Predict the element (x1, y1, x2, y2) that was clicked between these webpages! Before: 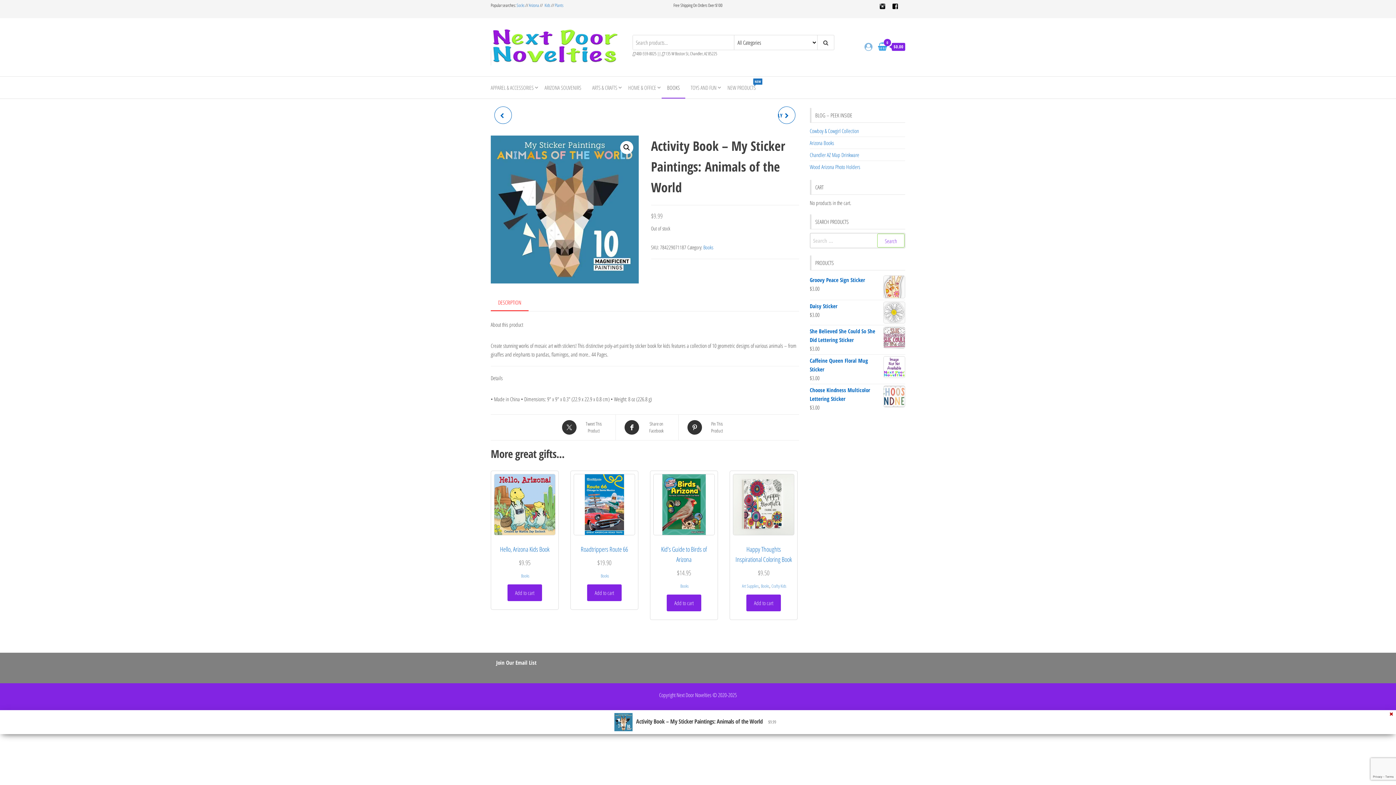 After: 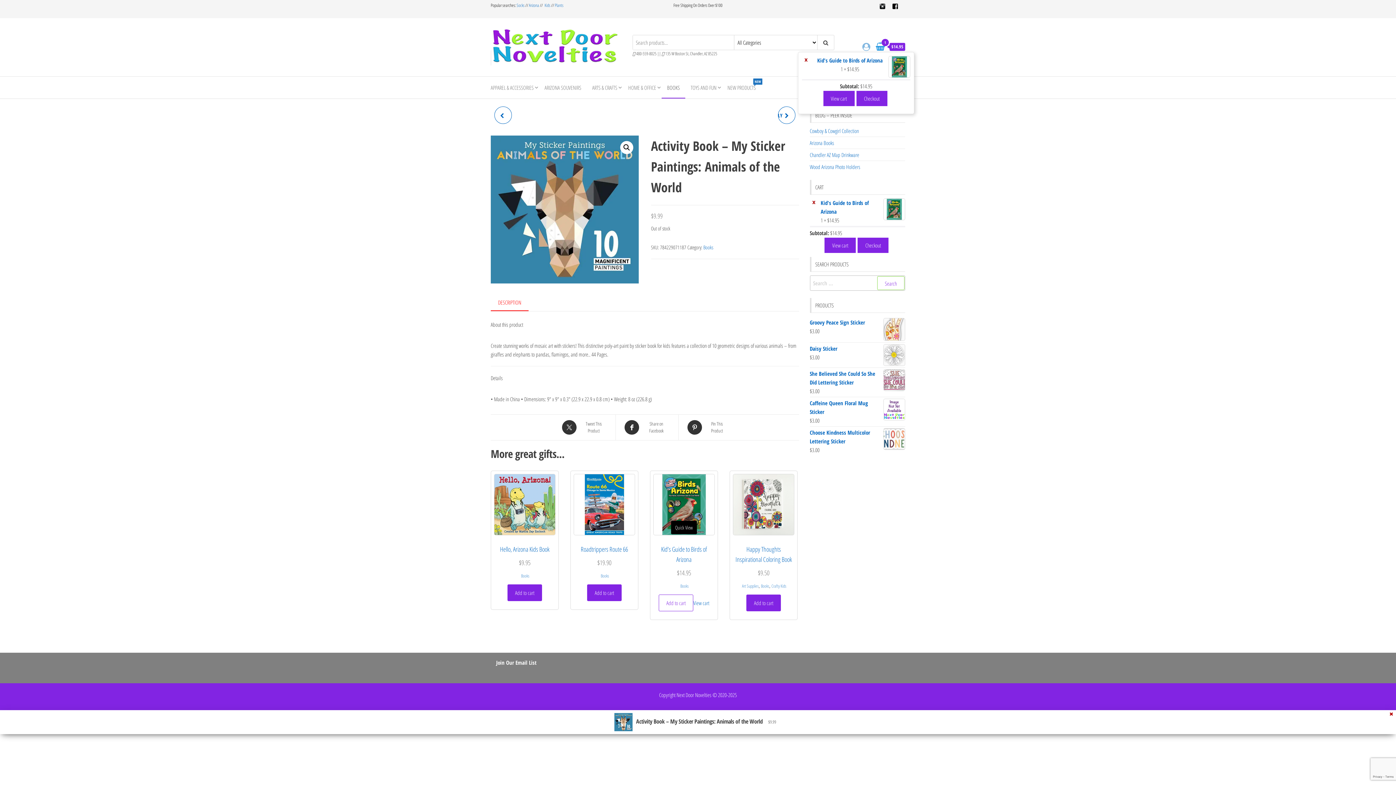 Action: label: Add to cart: “Kid's Guide to Birds of Arizona” bbox: (666, 594, 701, 611)